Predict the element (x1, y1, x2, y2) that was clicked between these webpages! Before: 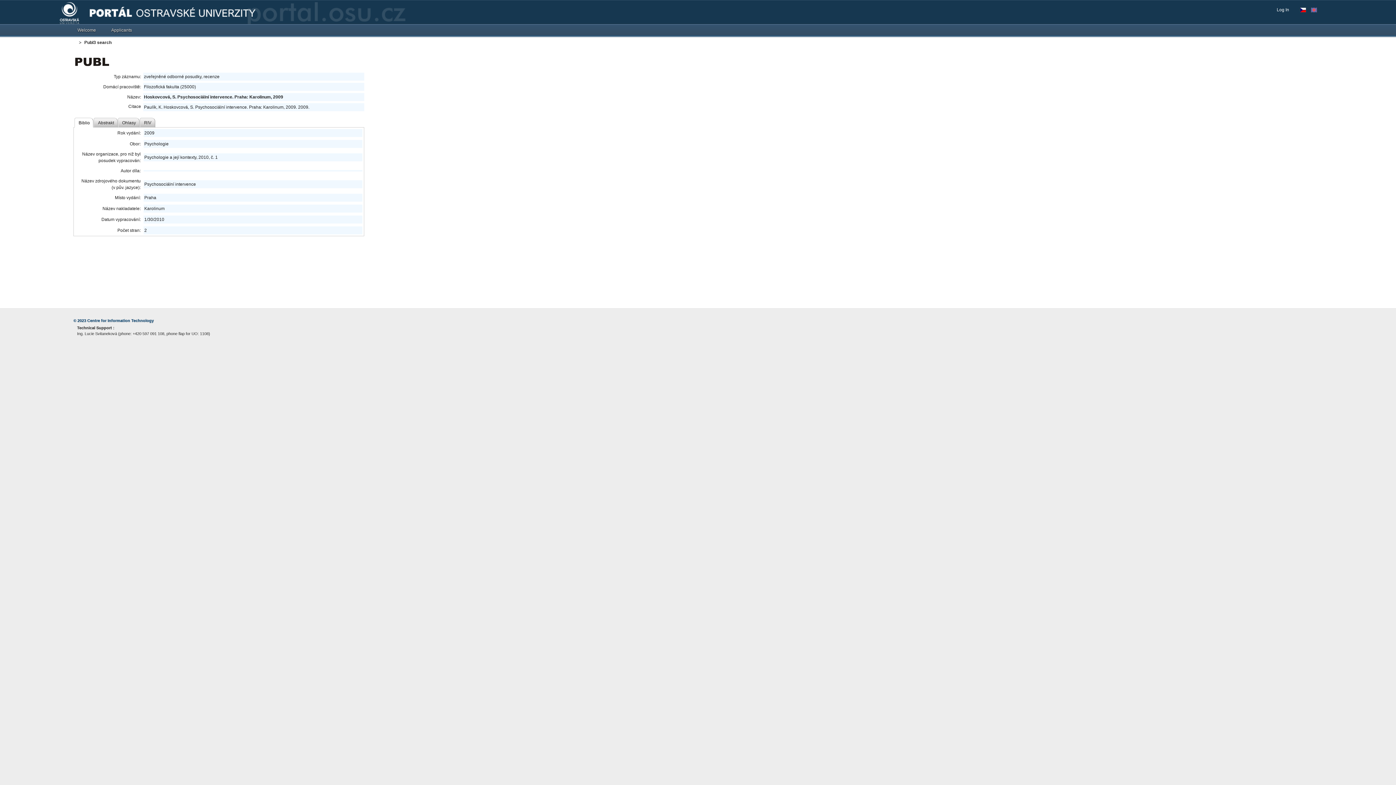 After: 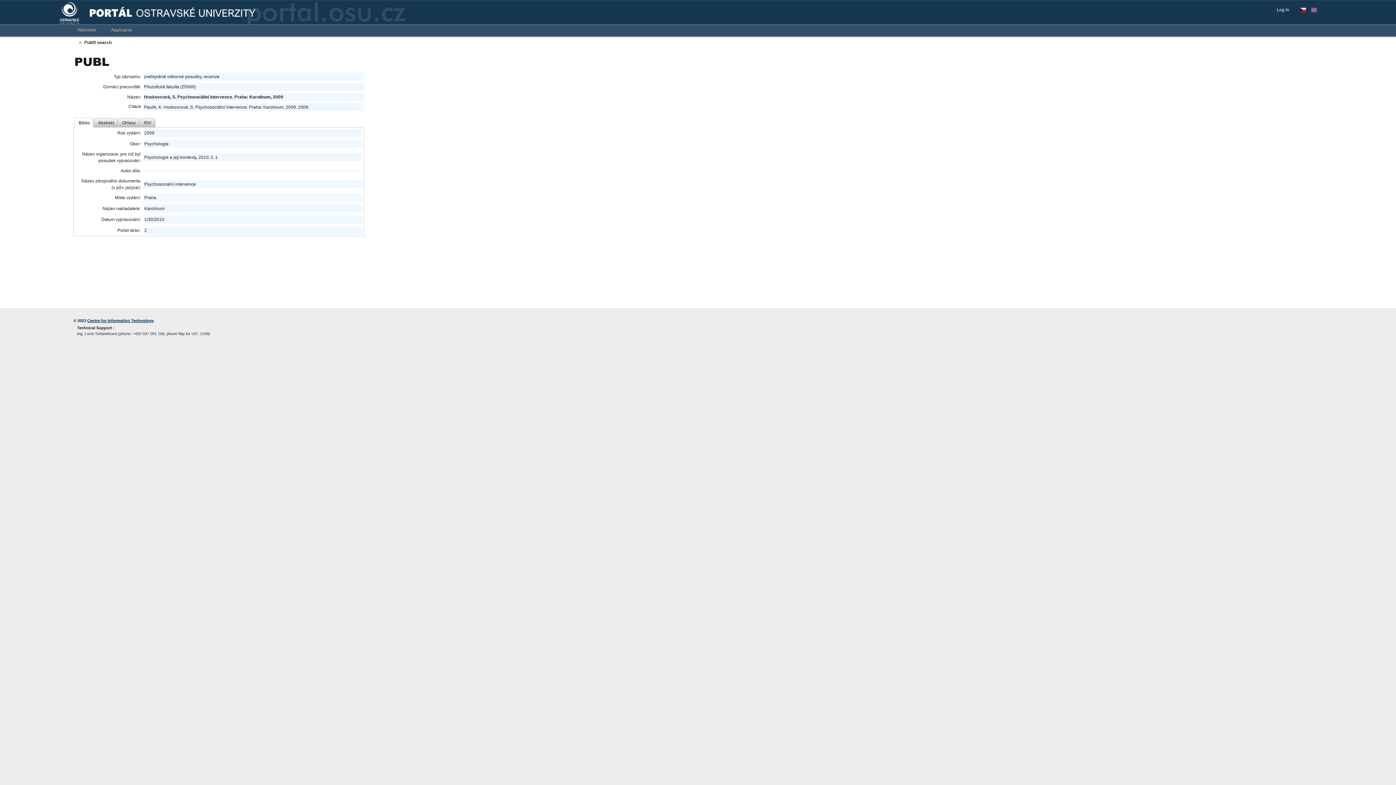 Action: bbox: (87, 318, 153, 322) label: Centre for Information Technology